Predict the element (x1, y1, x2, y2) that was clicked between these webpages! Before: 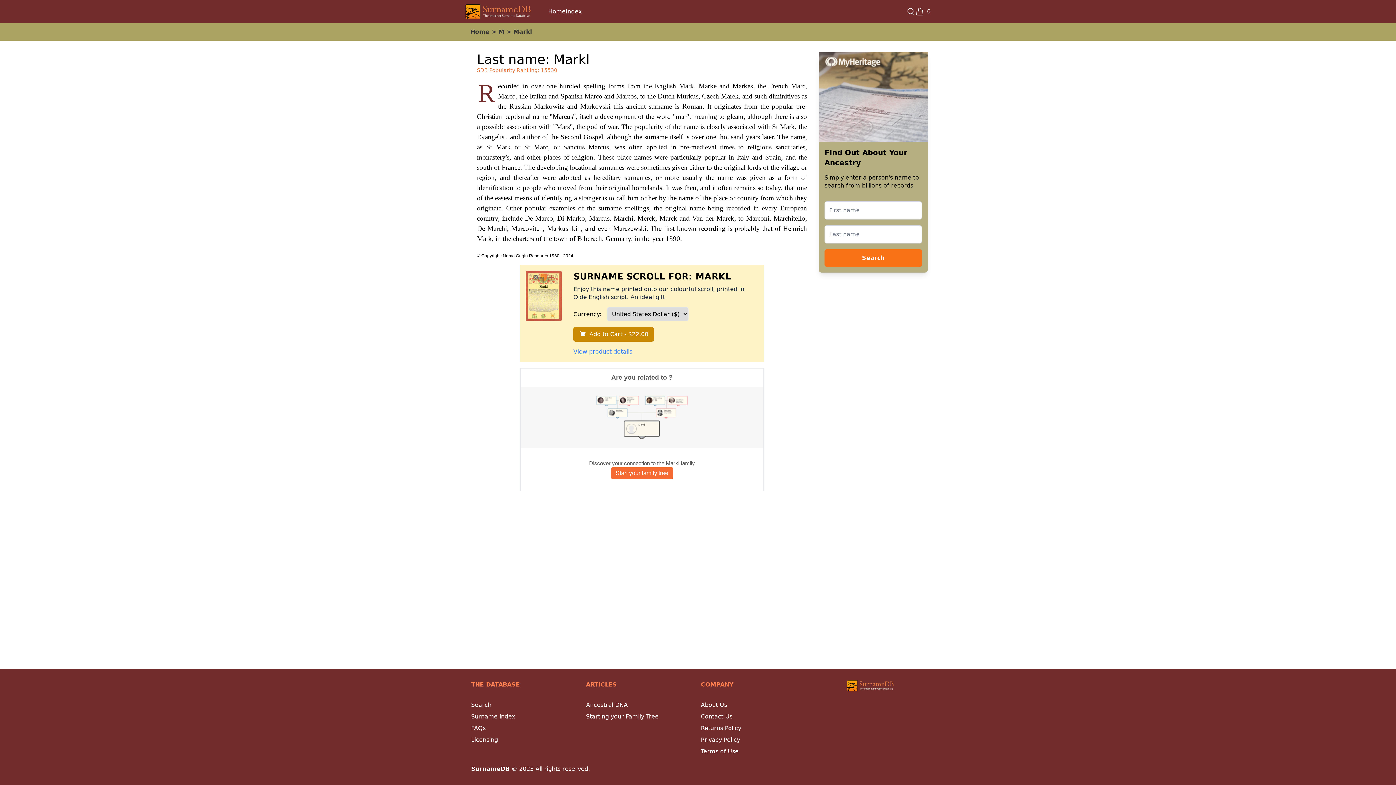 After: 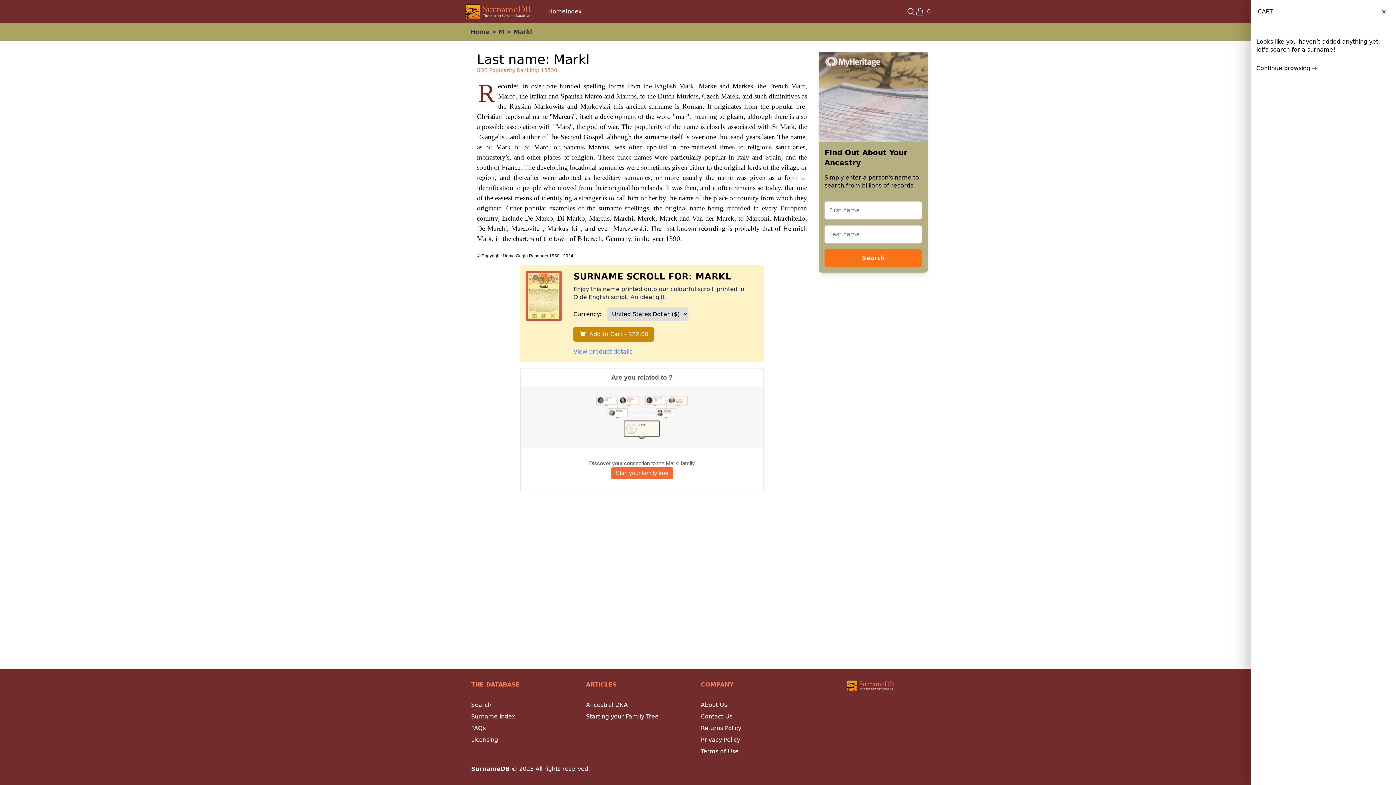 Action: label: 0 bbox: (915, 7, 930, 16)